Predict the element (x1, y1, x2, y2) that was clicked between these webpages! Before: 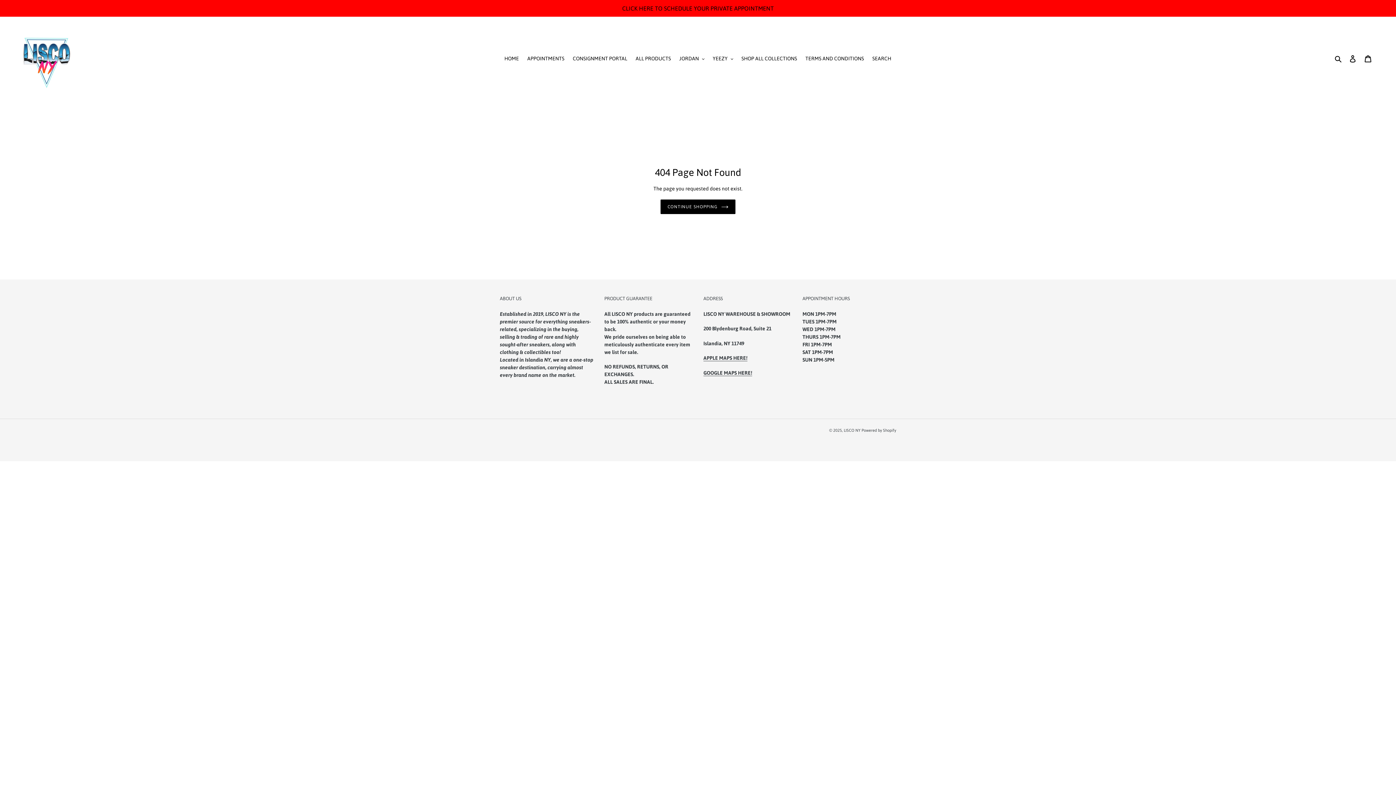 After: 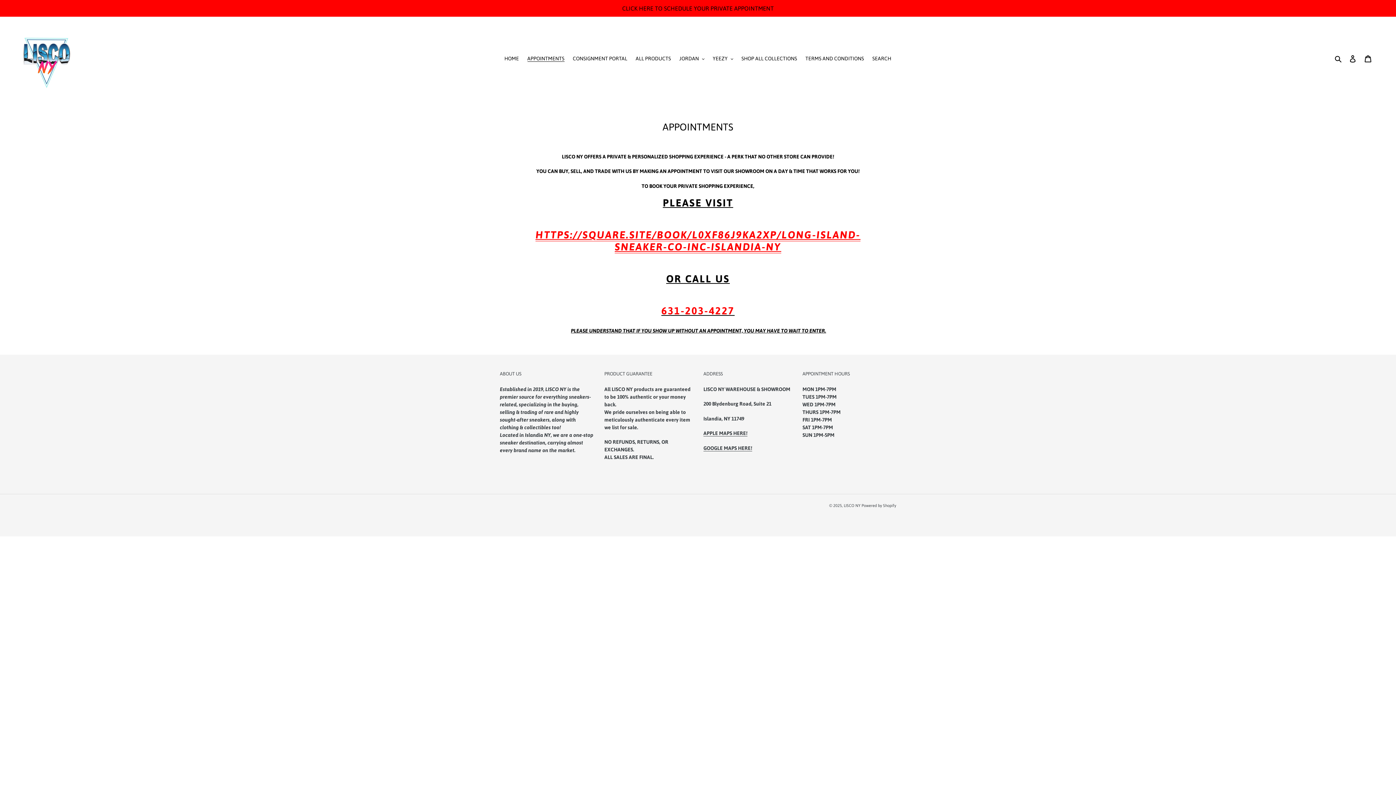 Action: bbox: (0, 0, 1396, 16) label: CLICK HERE TO SCHEDULE YOUR PRIVATE APPOINTMENT